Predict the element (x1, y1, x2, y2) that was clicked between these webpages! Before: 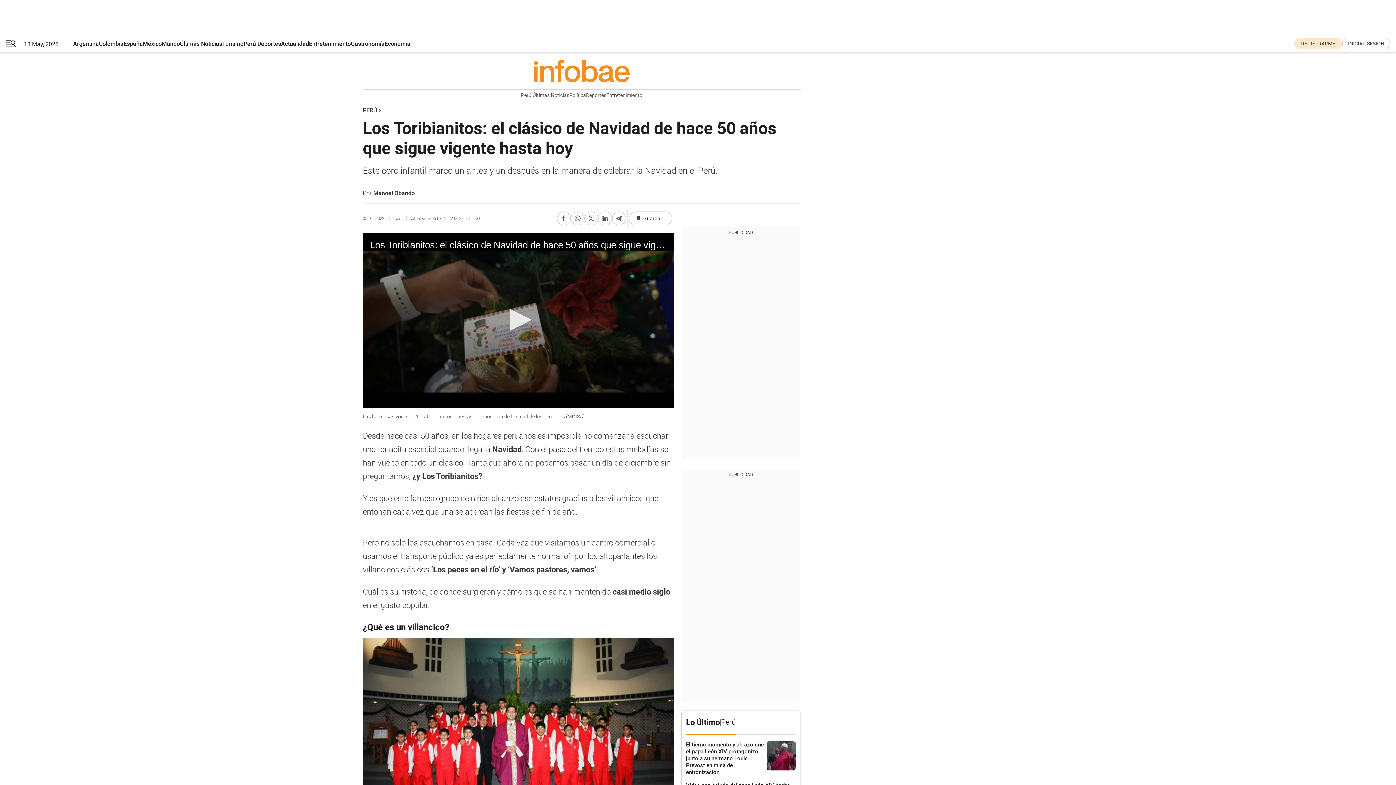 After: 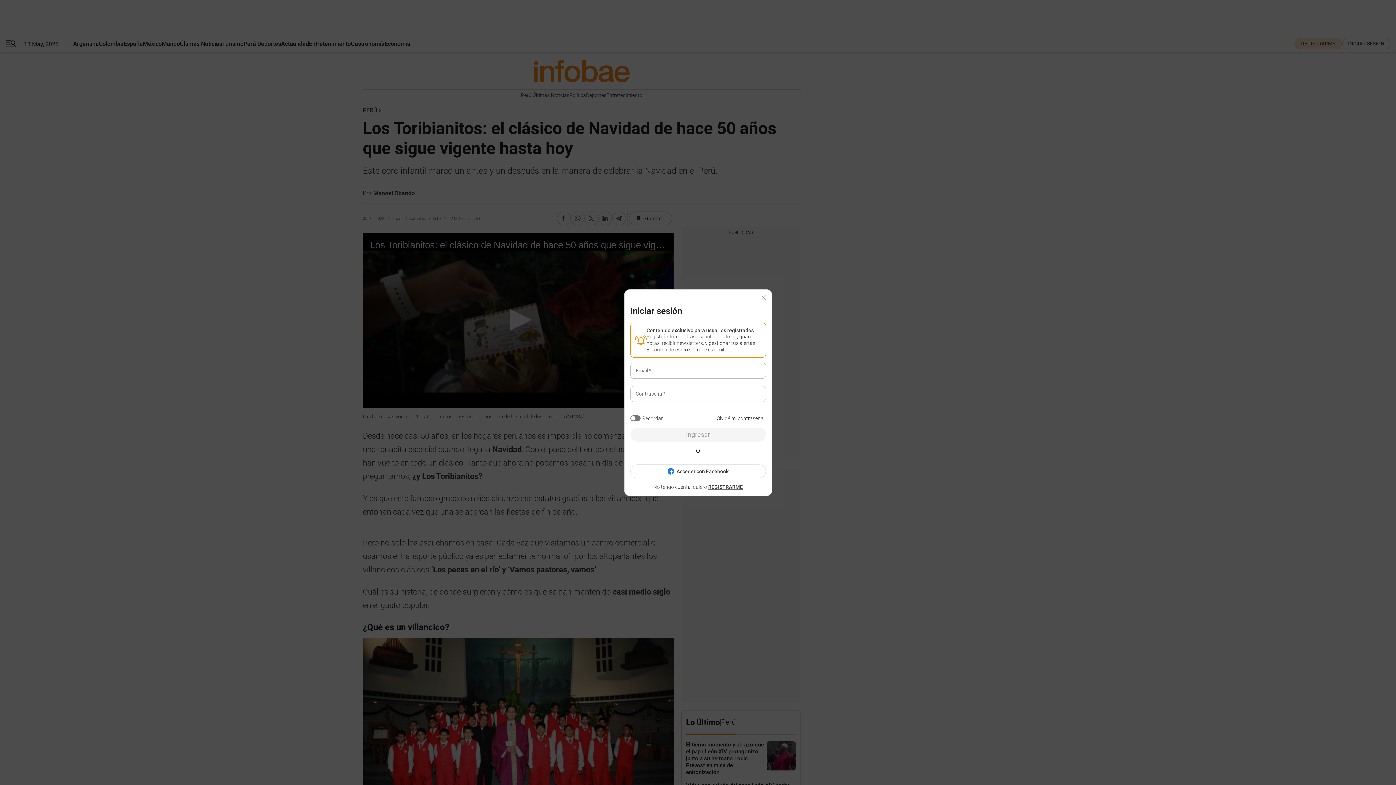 Action: label: Guardar bbox: (629, 211, 672, 225)